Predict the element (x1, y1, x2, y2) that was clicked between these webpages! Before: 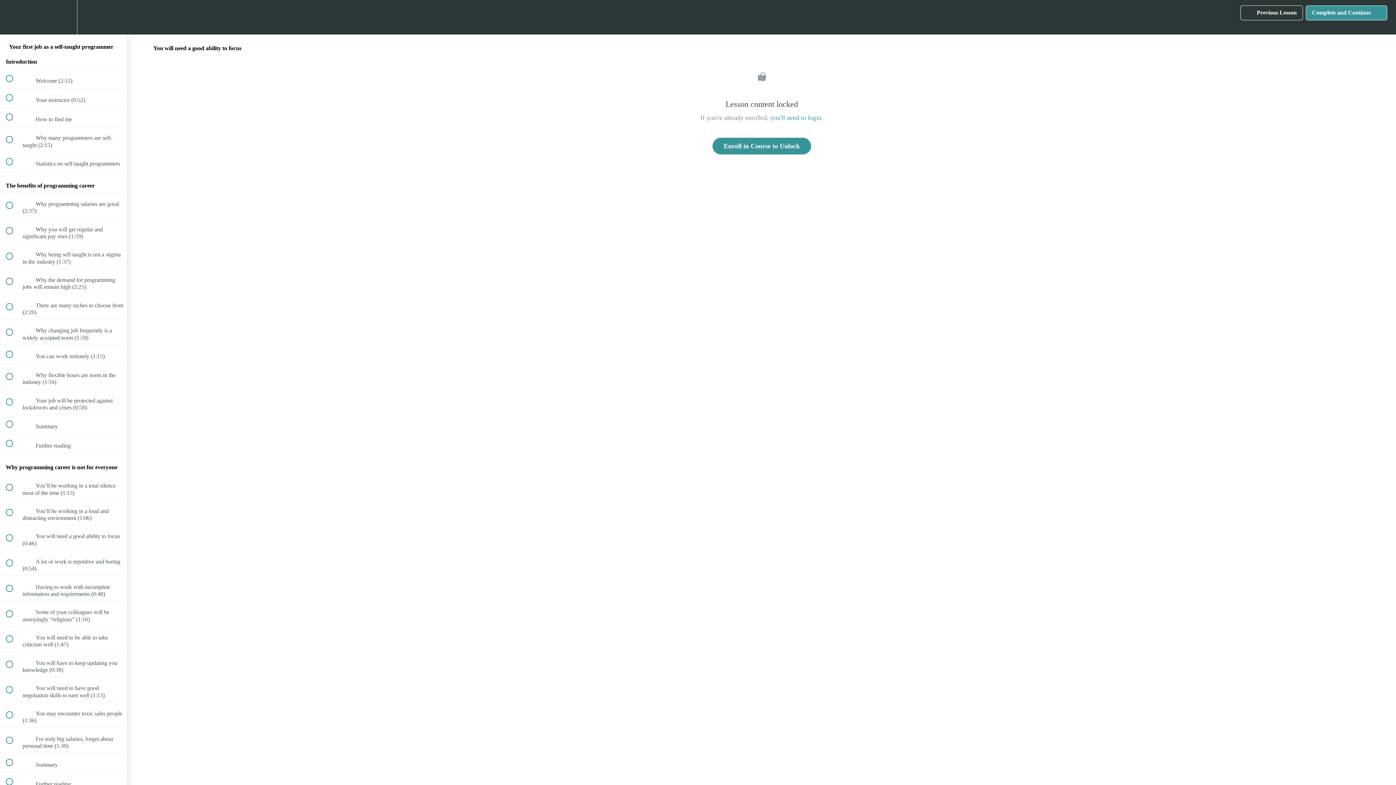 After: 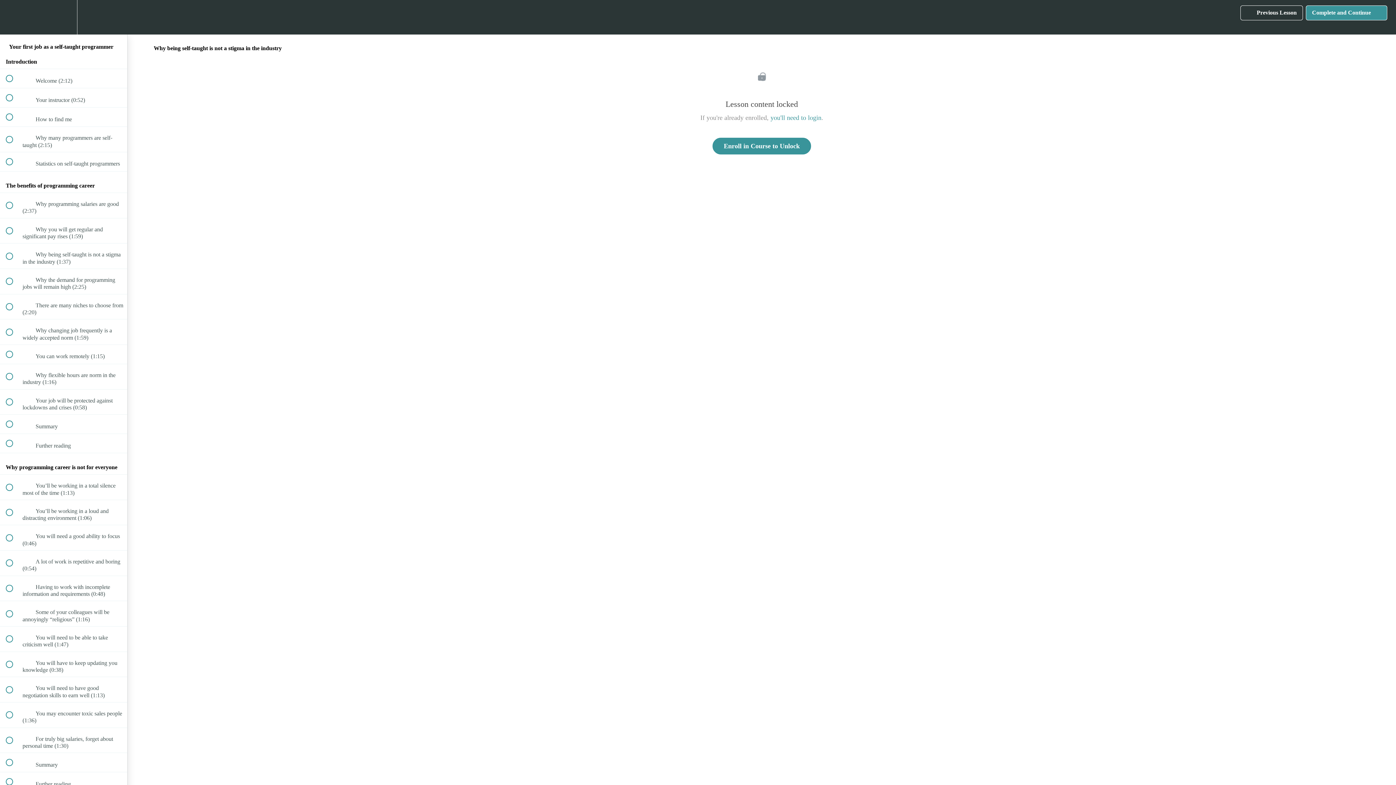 Action: bbox: (0, 243, 127, 268) label:  
 Why being self-taught is not a stigma in the industry (1:37)